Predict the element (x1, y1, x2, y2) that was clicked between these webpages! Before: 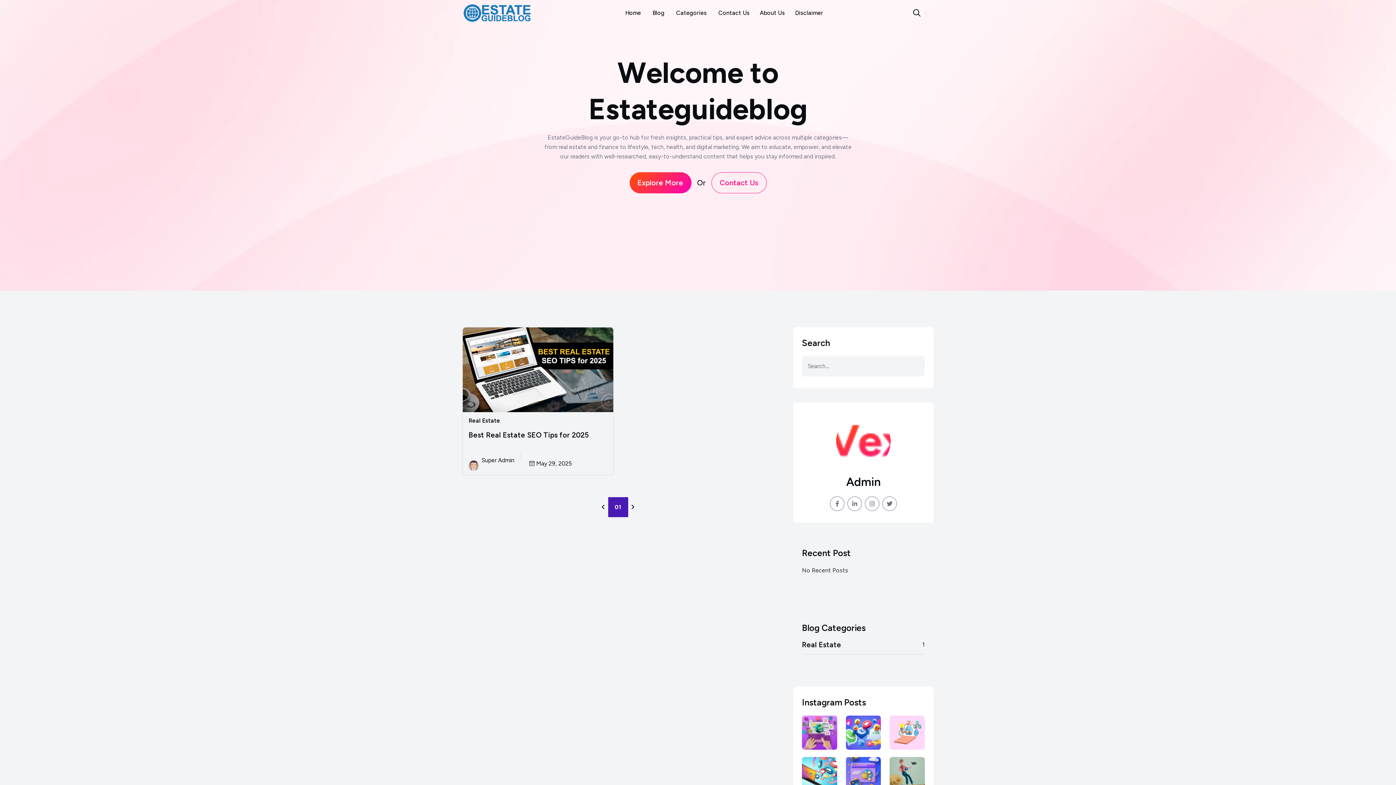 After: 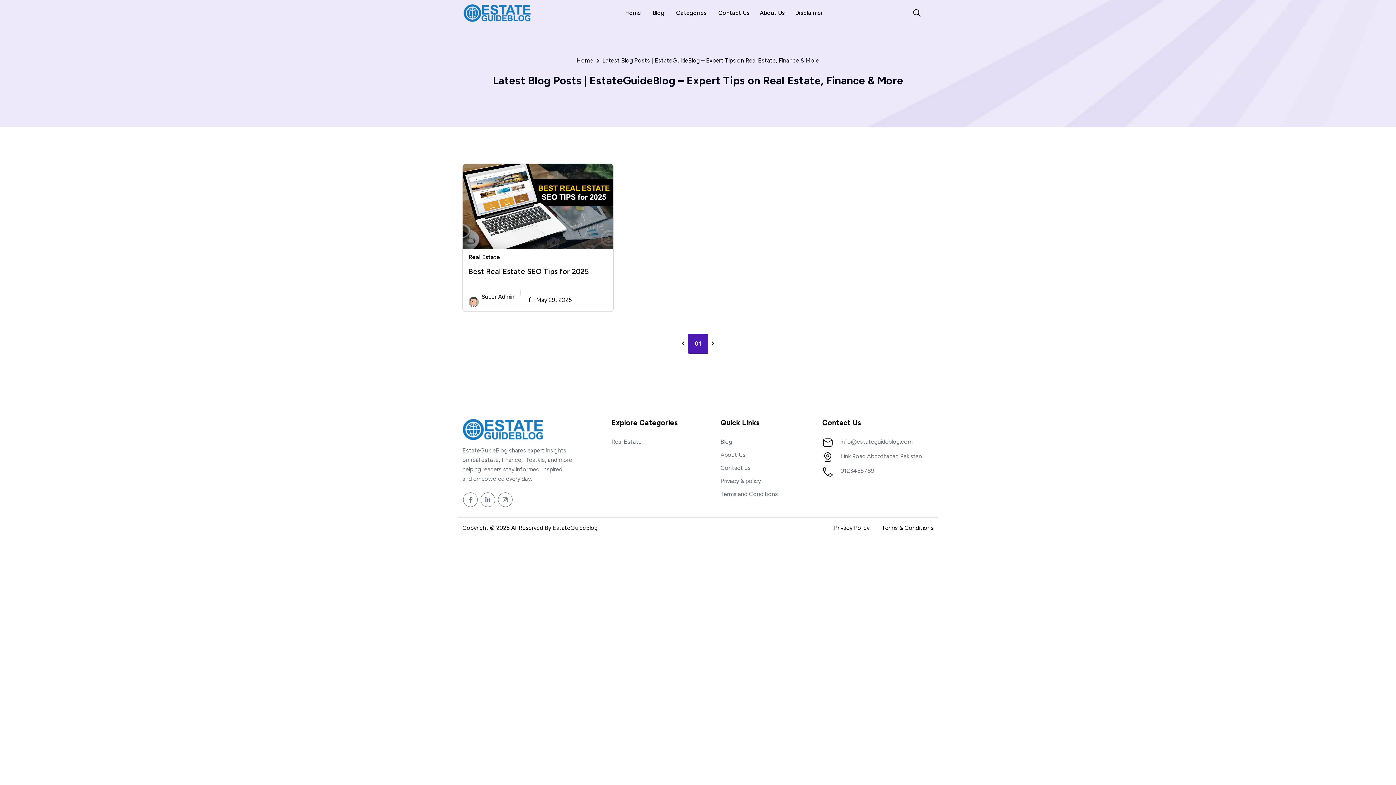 Action: bbox: (629, 172, 691, 193) label: Explore More